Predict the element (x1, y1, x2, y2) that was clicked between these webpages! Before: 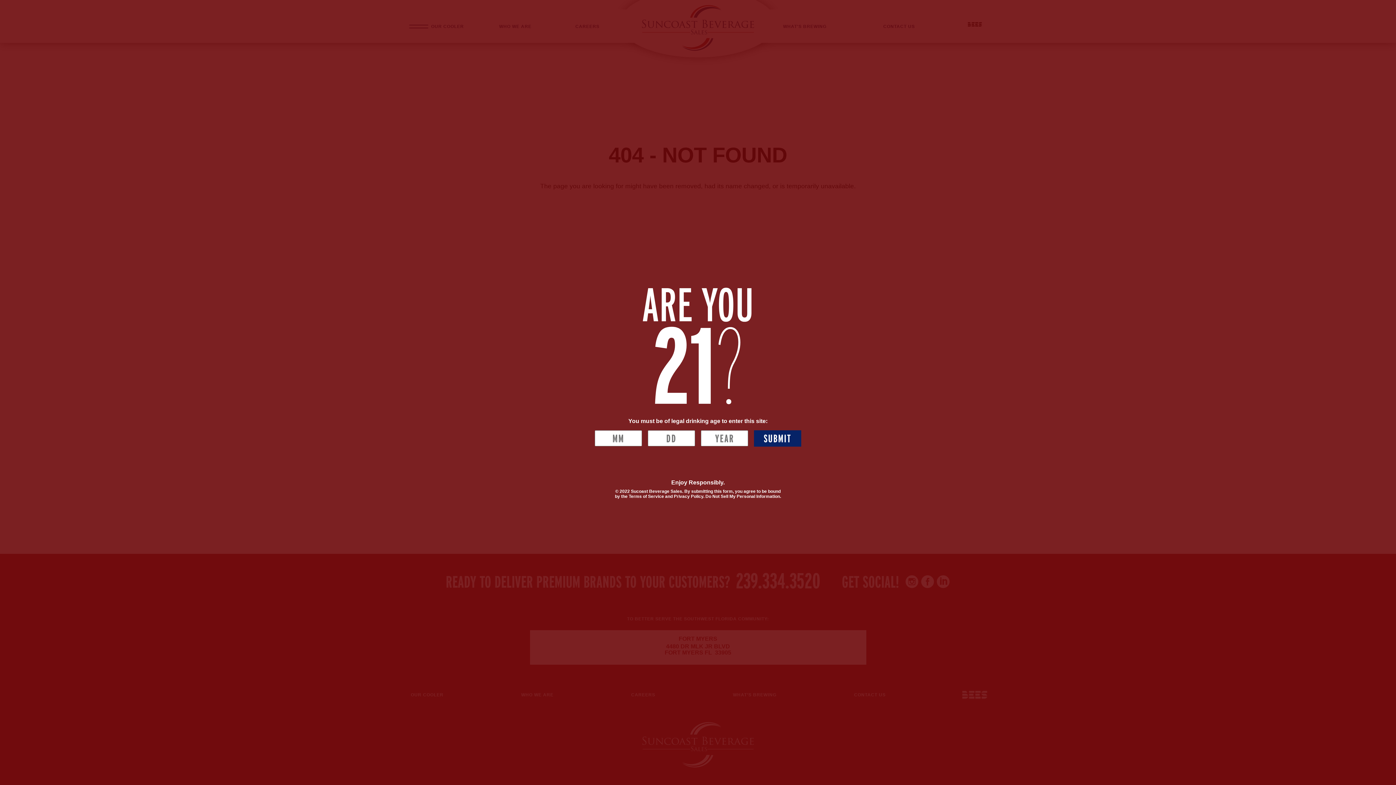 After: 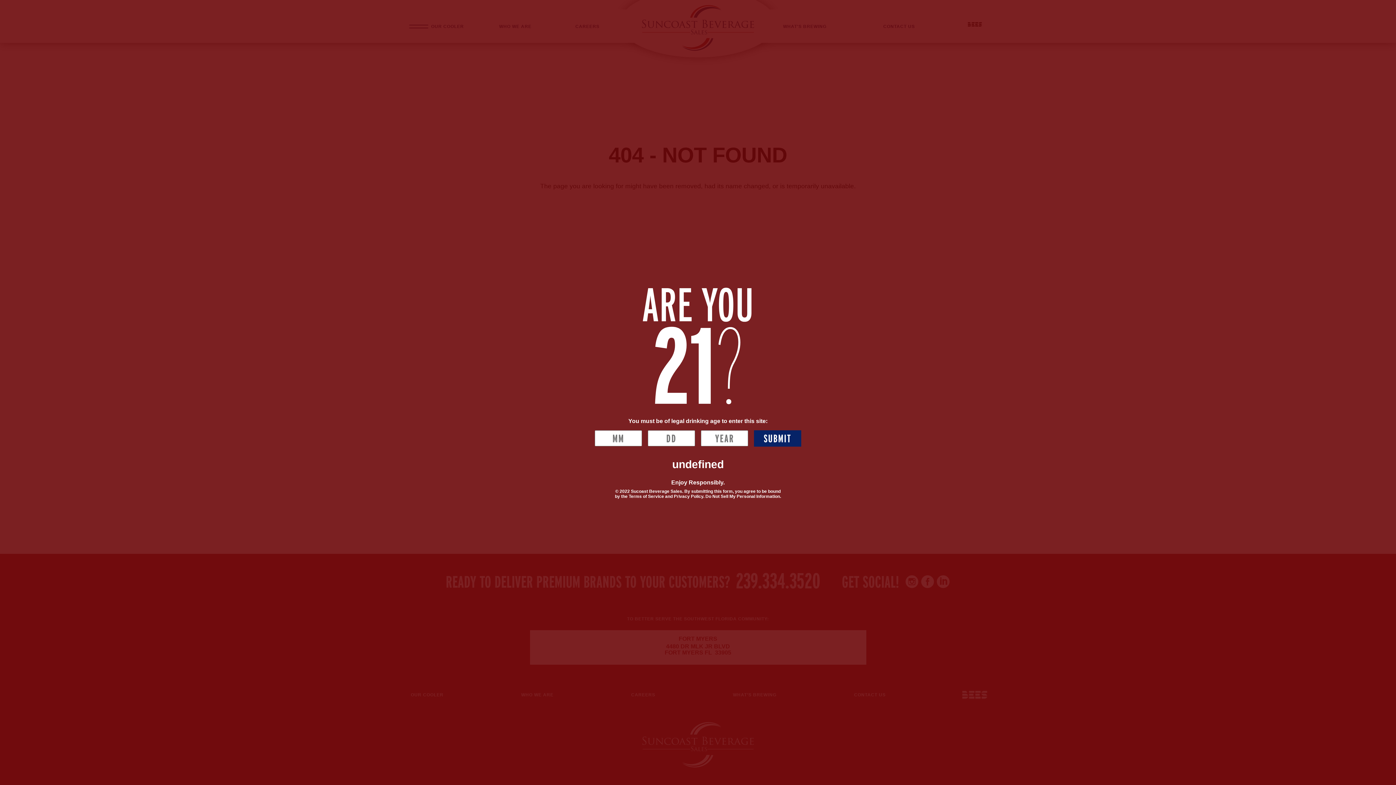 Action: bbox: (754, 430, 801, 446) label: SUBMIT